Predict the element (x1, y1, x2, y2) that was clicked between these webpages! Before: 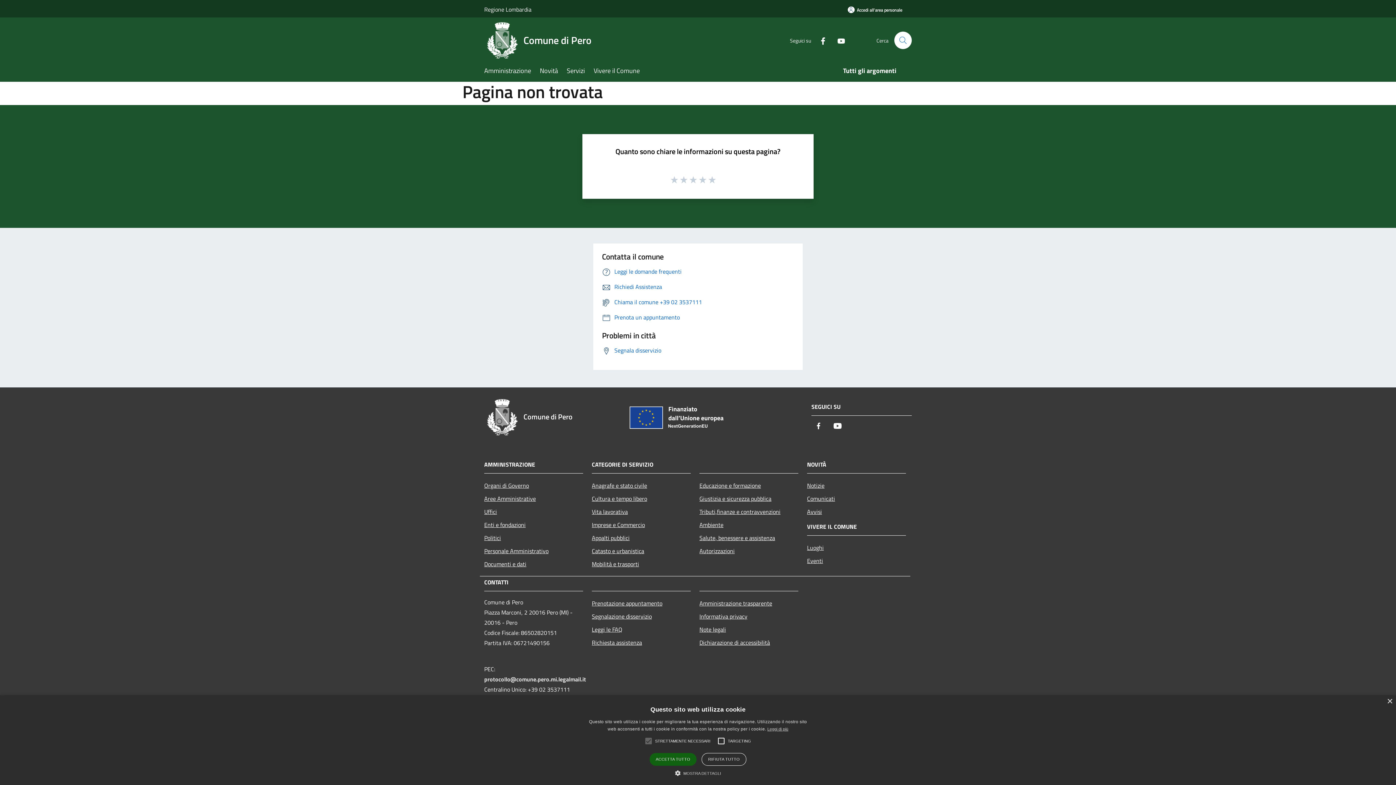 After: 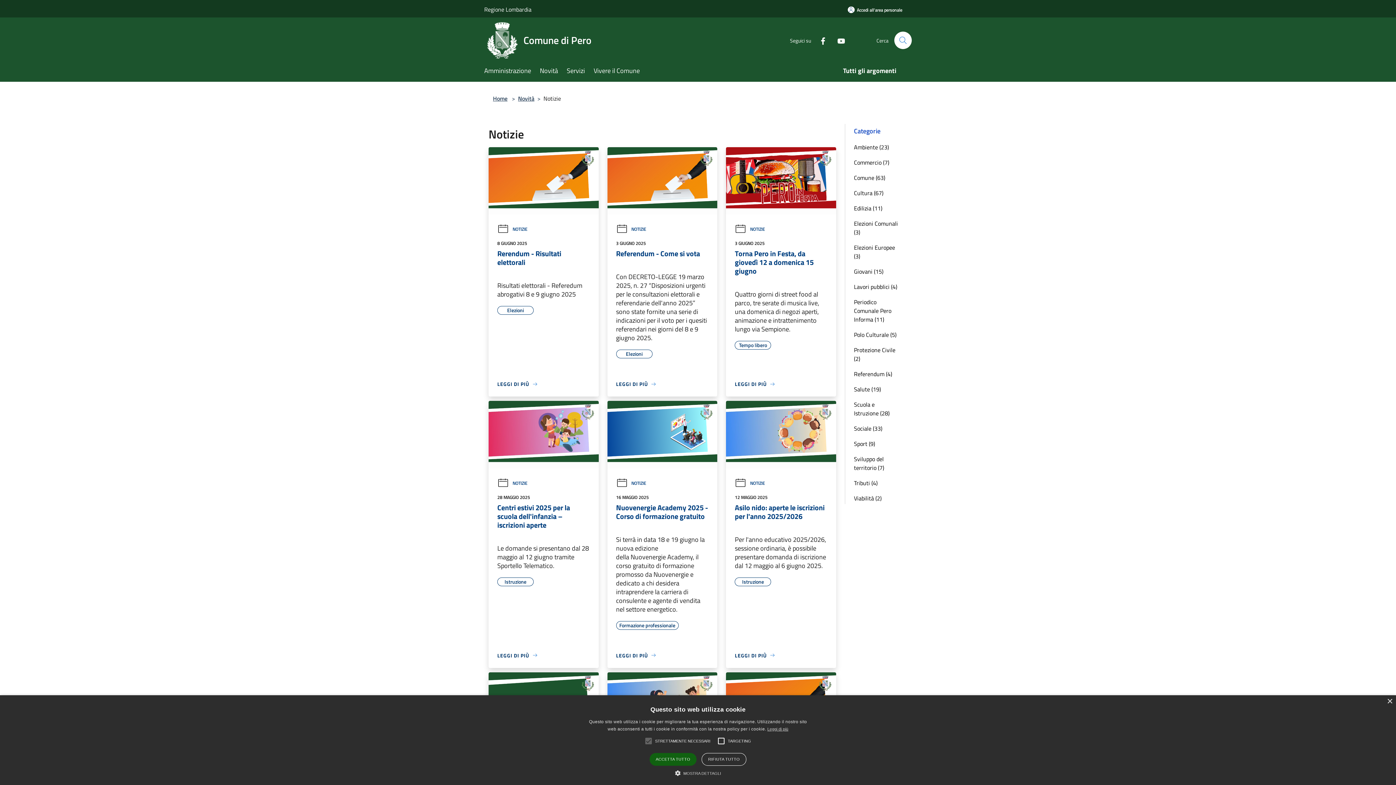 Action: label: Notizie bbox: (807, 479, 906, 492)